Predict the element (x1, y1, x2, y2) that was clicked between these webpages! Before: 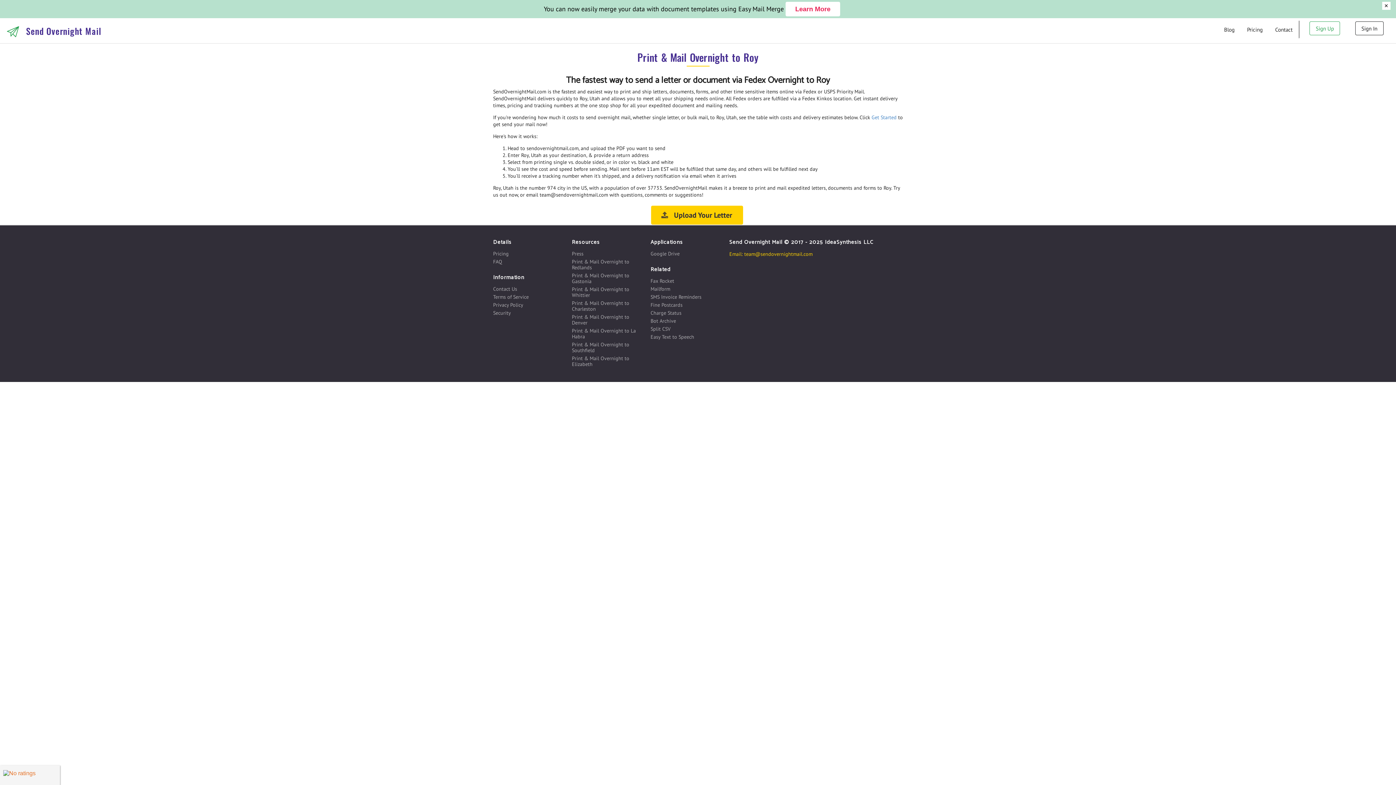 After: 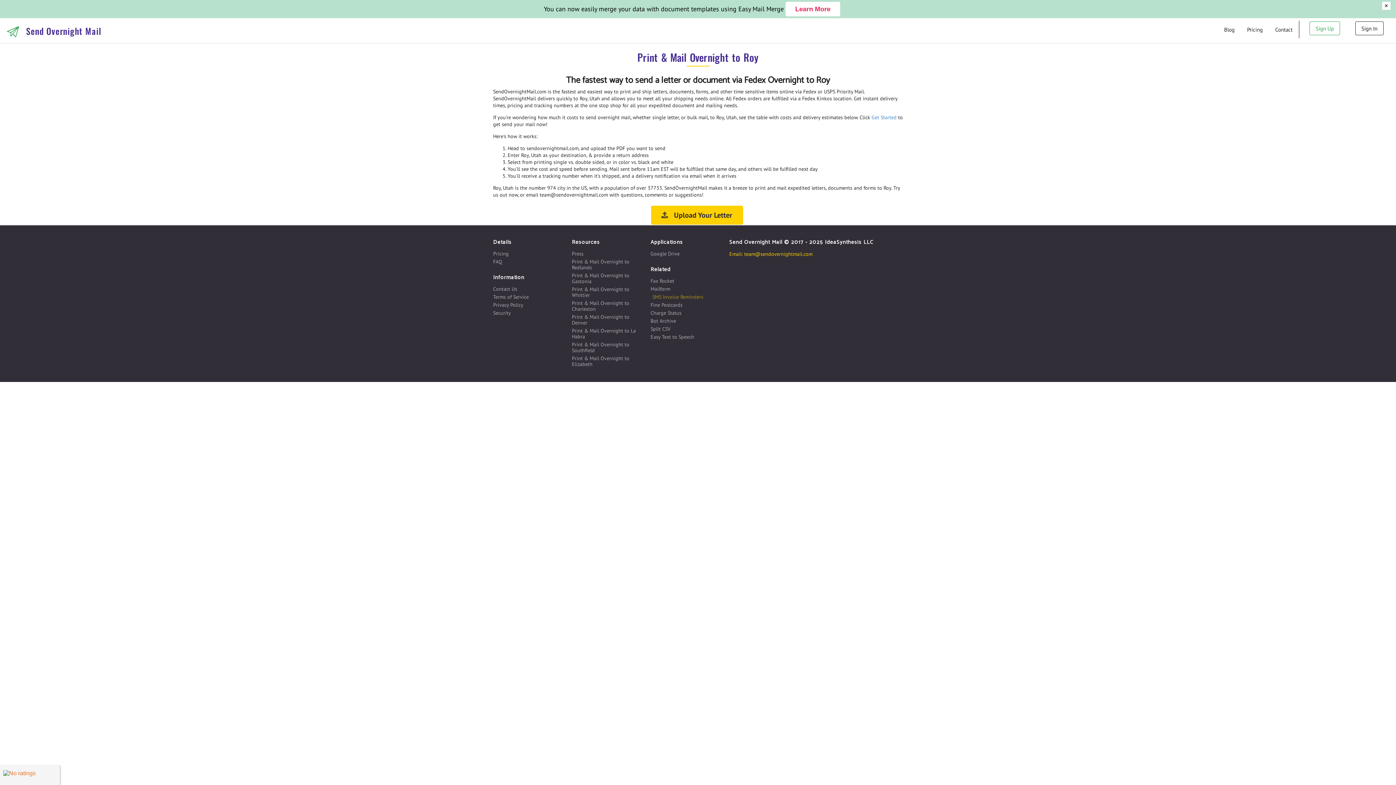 Action: bbox: (650, 293, 719, 301) label: SMS Invoice Reminders